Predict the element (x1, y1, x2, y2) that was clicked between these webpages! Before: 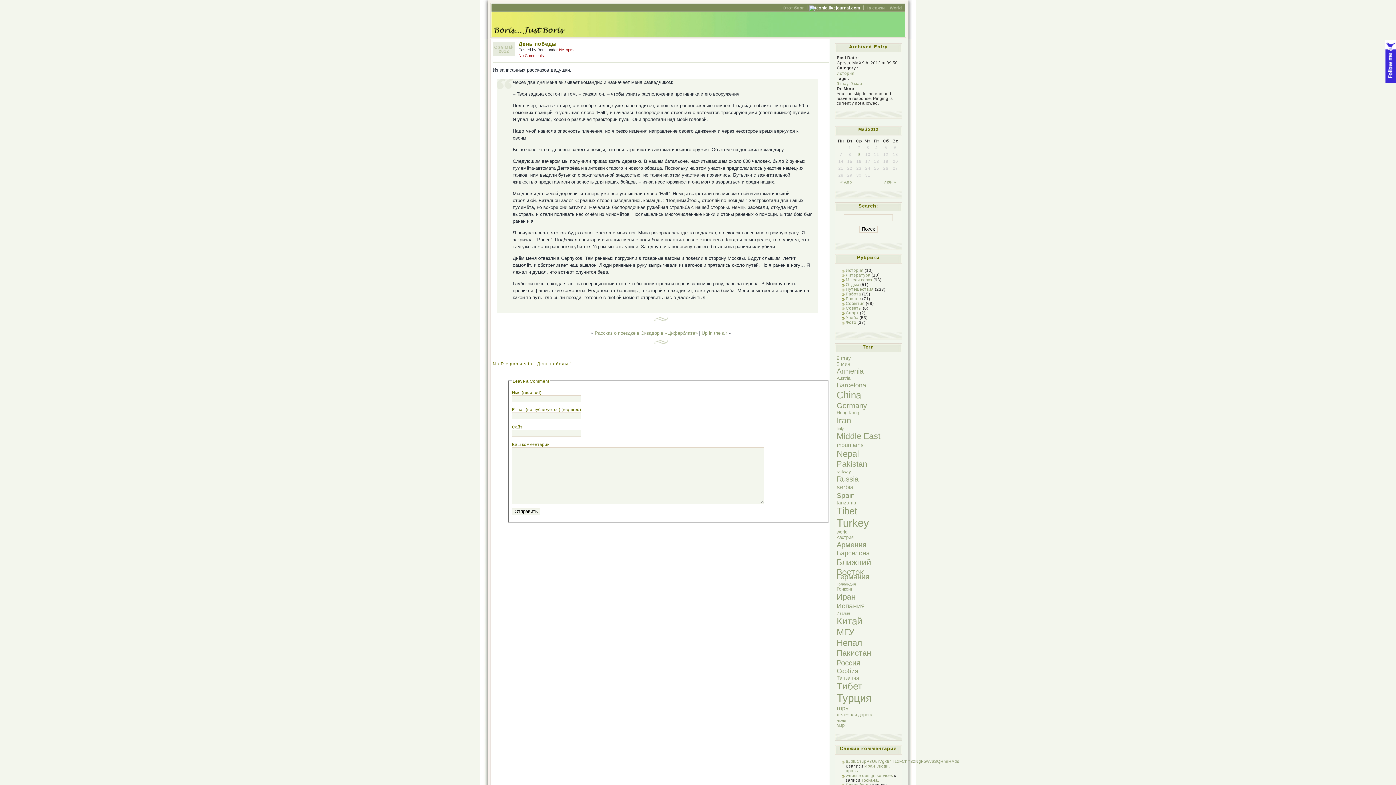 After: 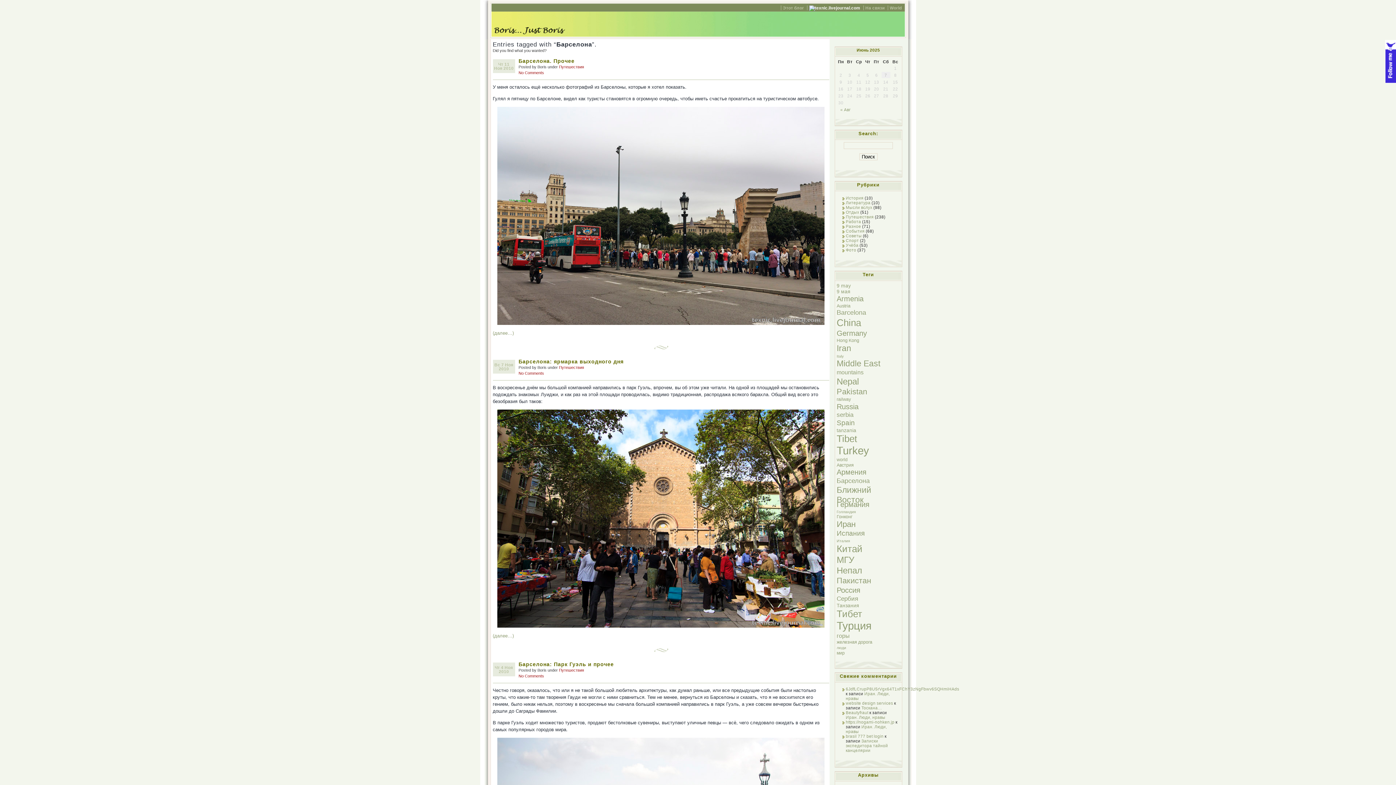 Action: bbox: (836, 549, 870, 556) label: Барселона